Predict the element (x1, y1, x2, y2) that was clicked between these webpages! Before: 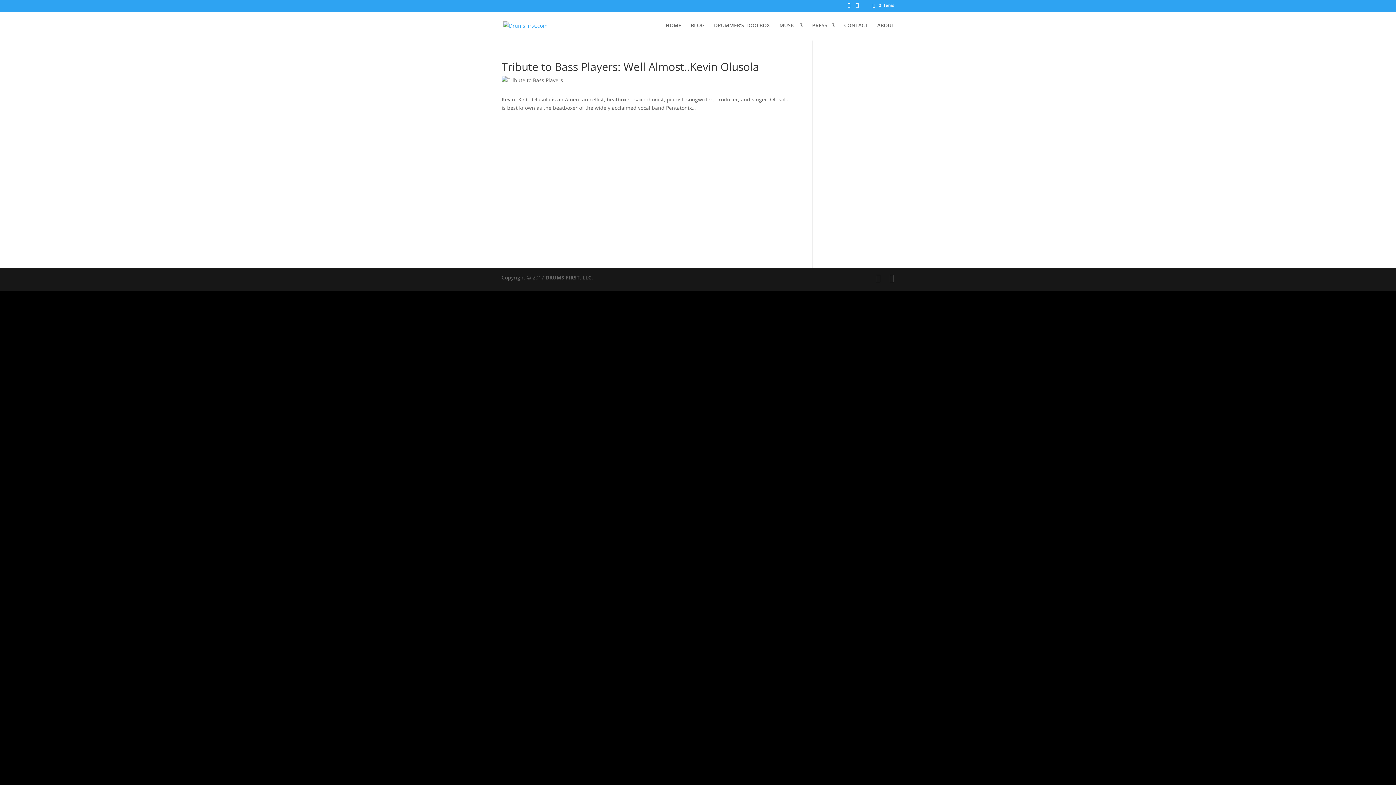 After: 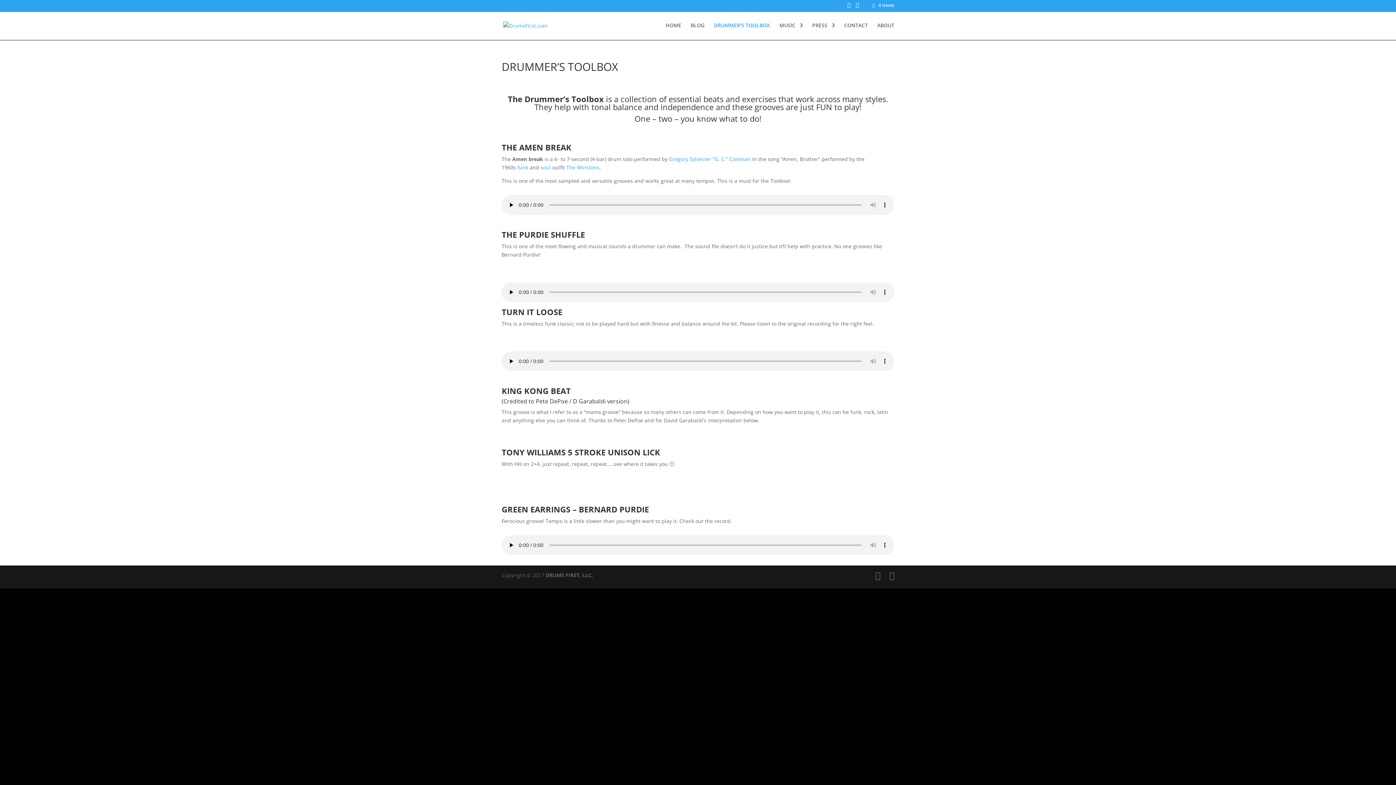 Action: bbox: (714, 22, 770, 40) label: DRUMMER’S TOOLBOX